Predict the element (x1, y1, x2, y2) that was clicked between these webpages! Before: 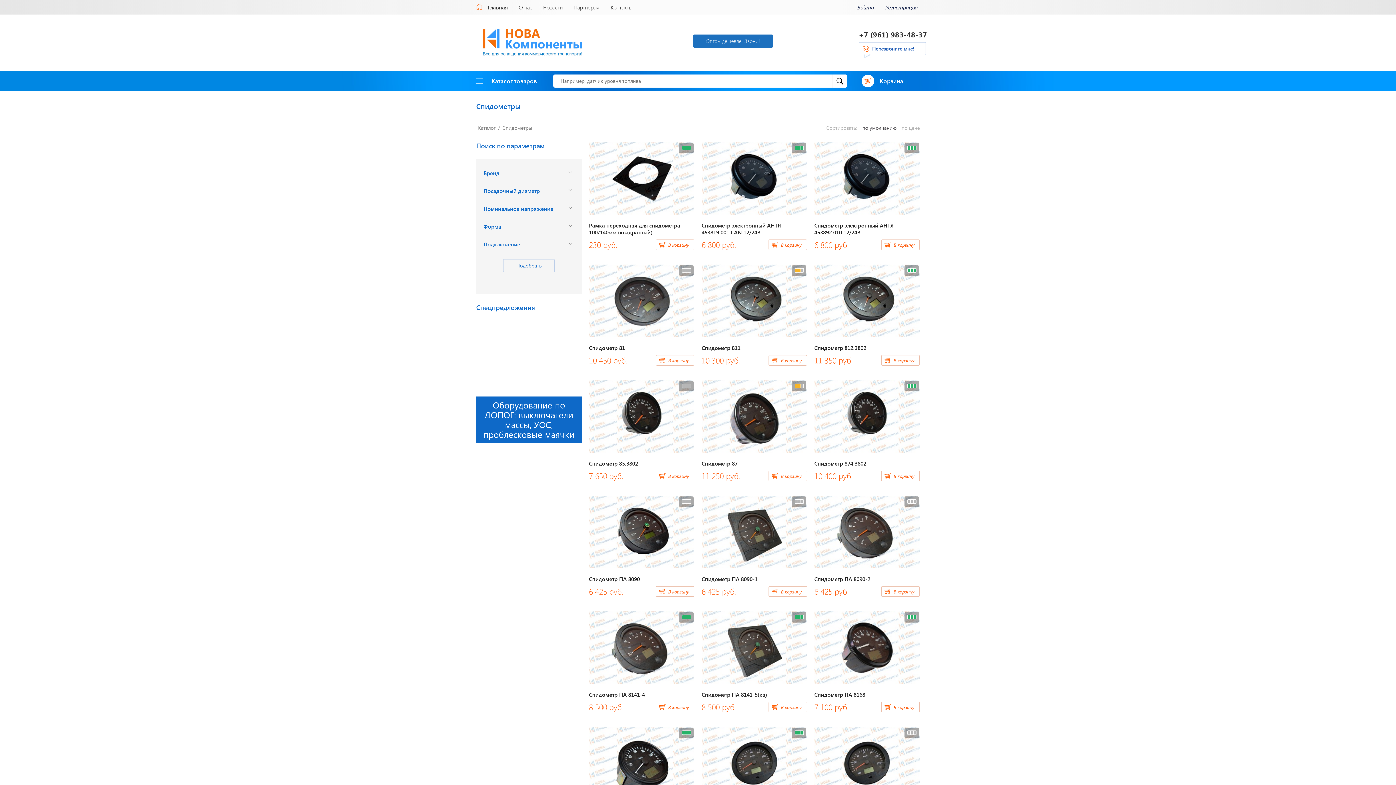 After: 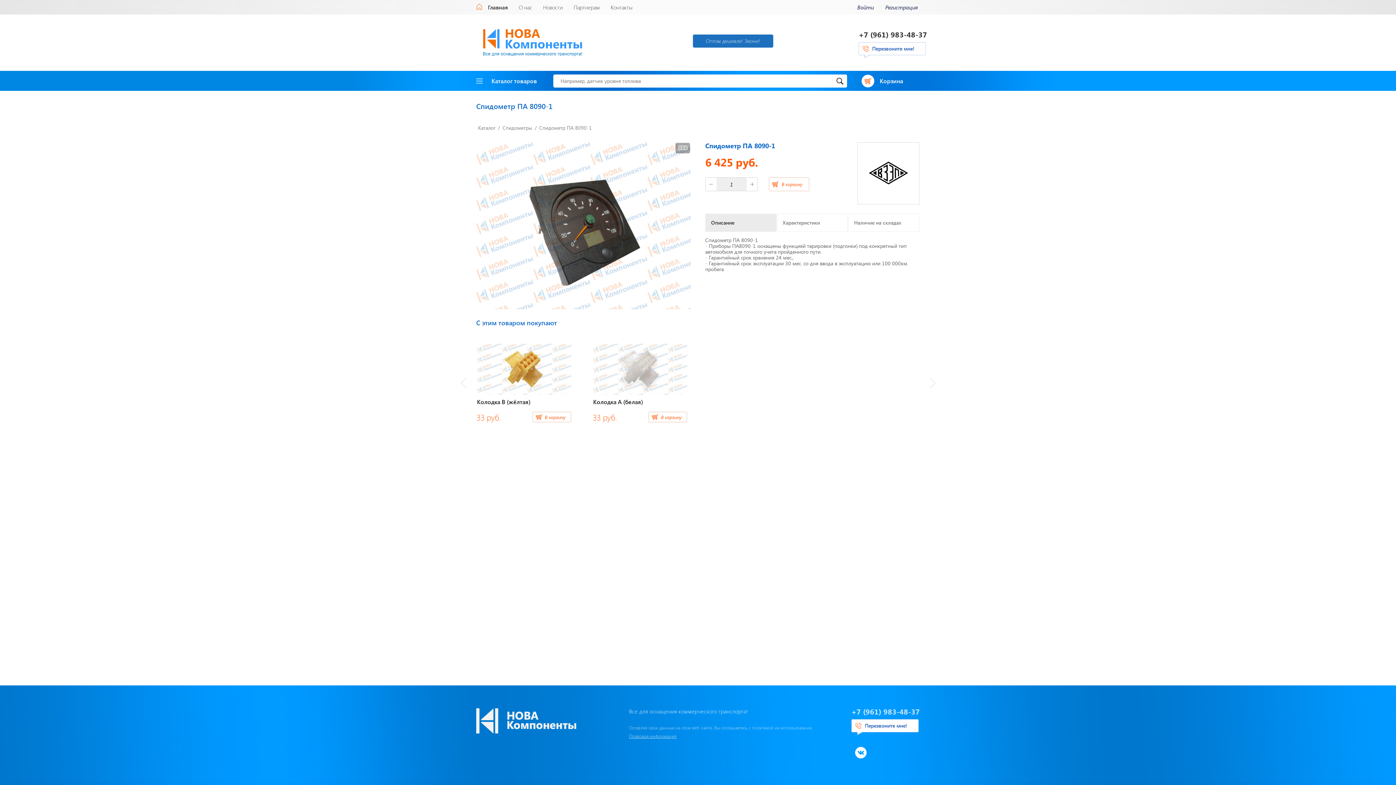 Action: label: Спидометр ПА 8090-1 bbox: (701, 575, 757, 582)